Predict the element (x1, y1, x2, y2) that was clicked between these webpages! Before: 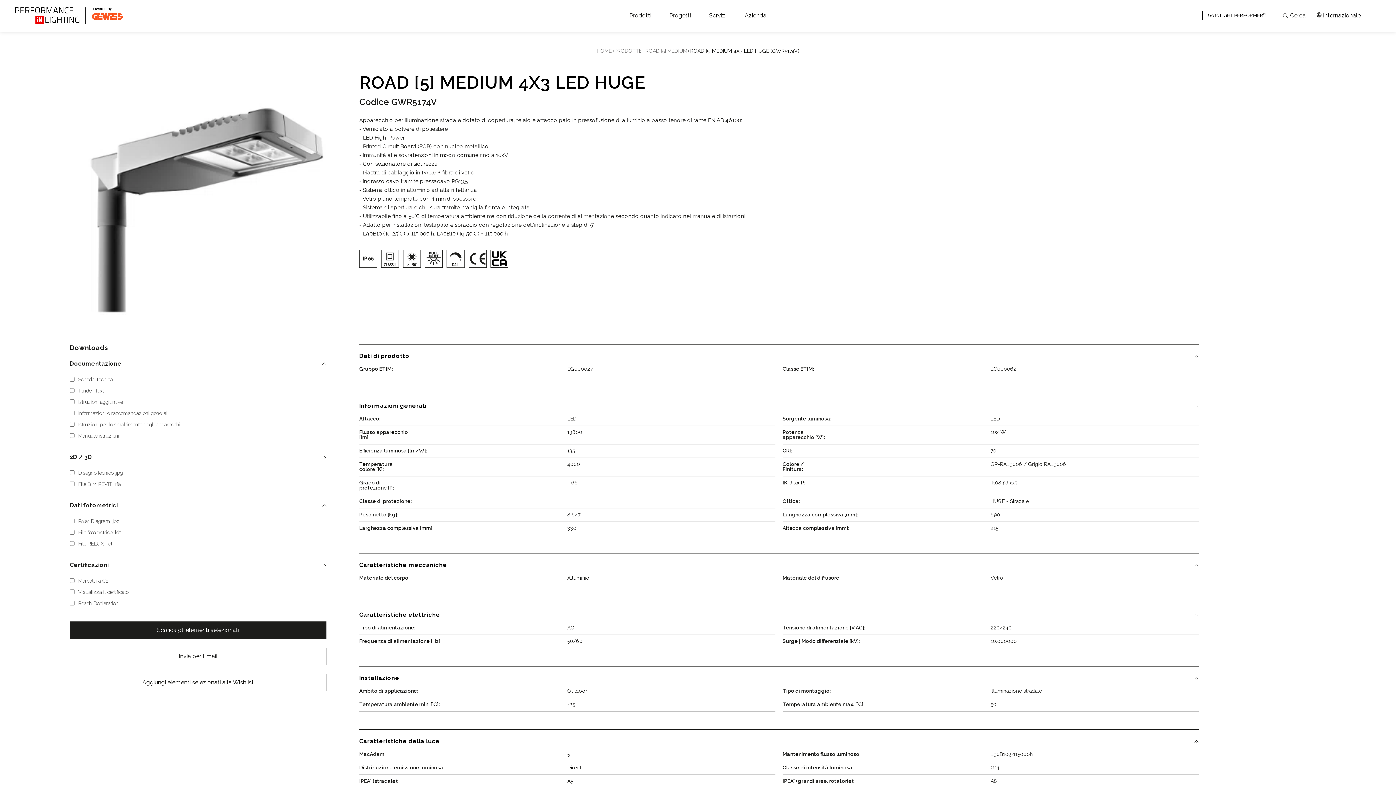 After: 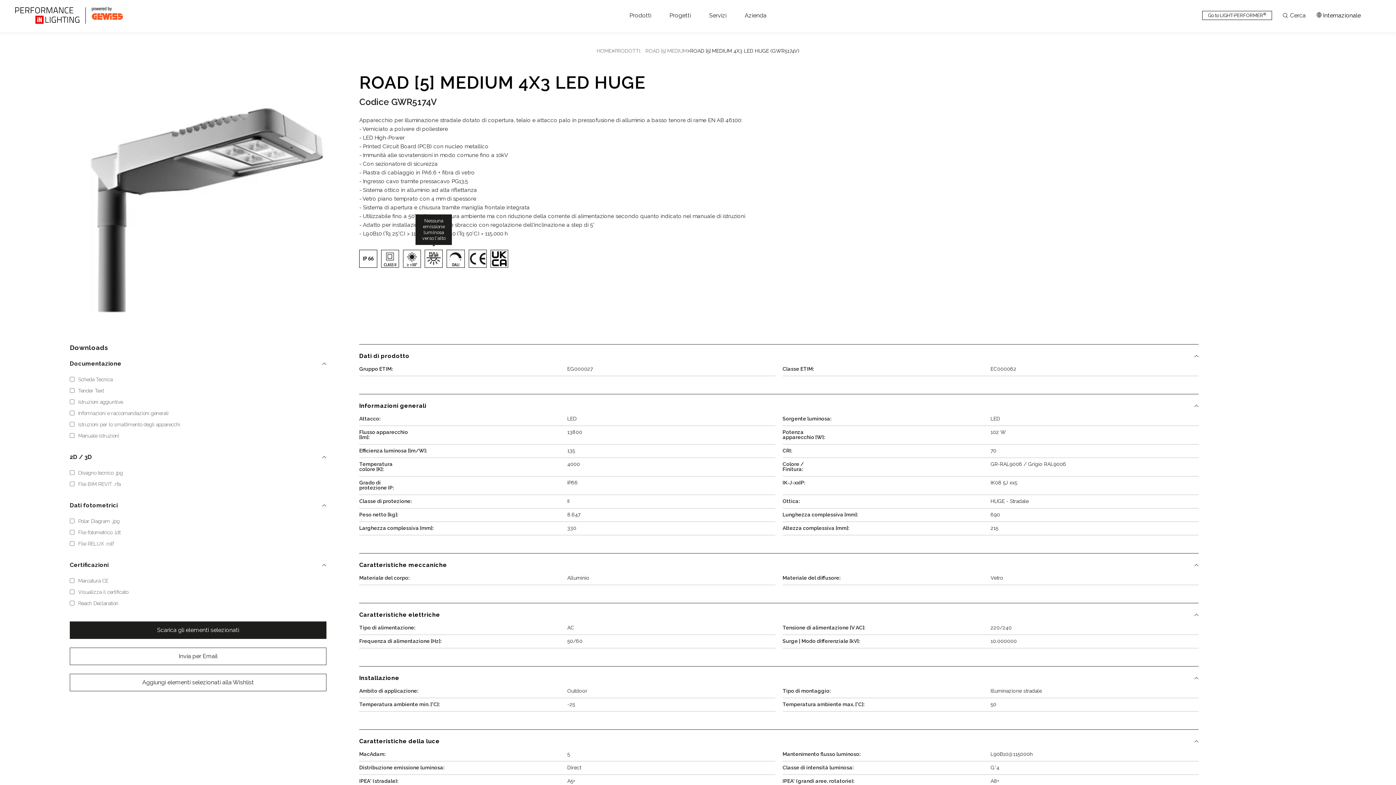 Action: bbox: (424, 249, 443, 268)